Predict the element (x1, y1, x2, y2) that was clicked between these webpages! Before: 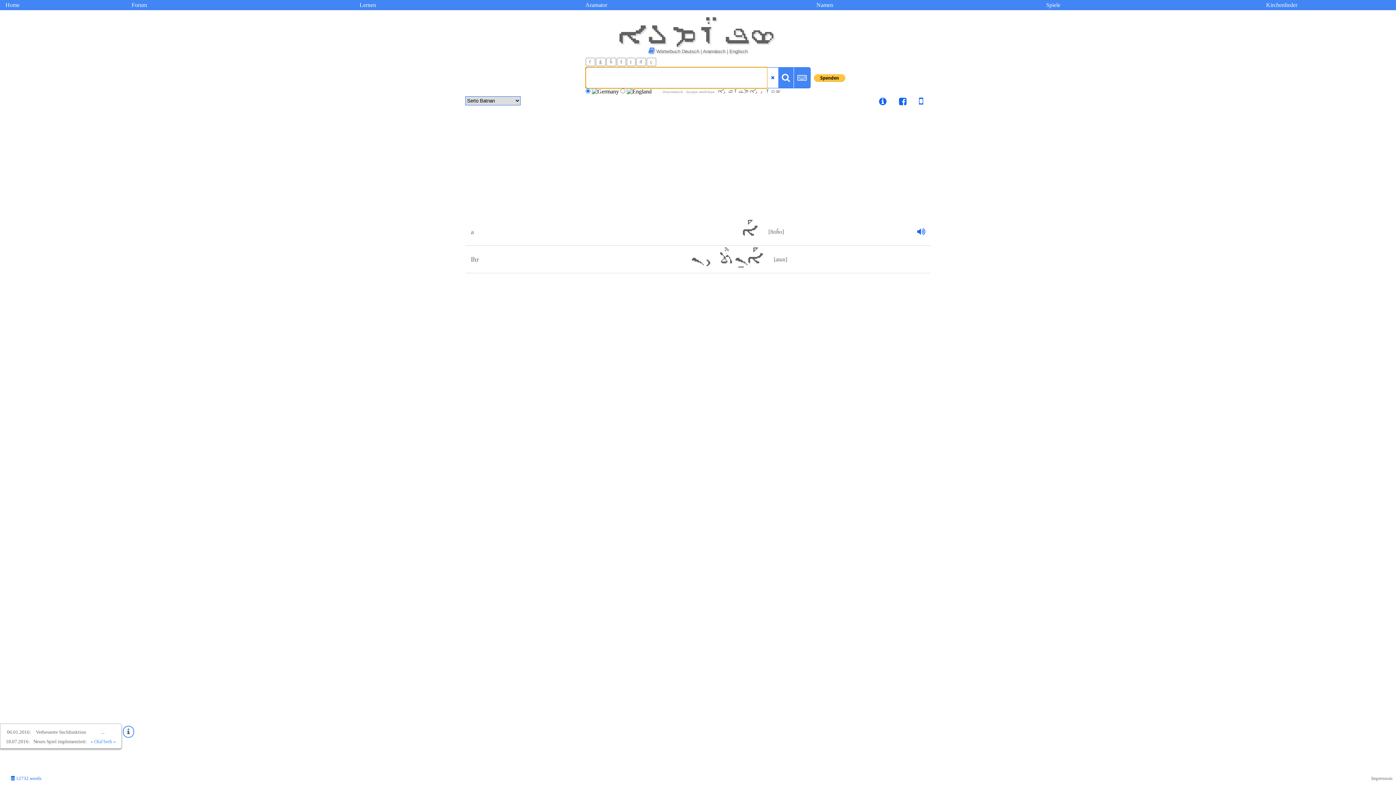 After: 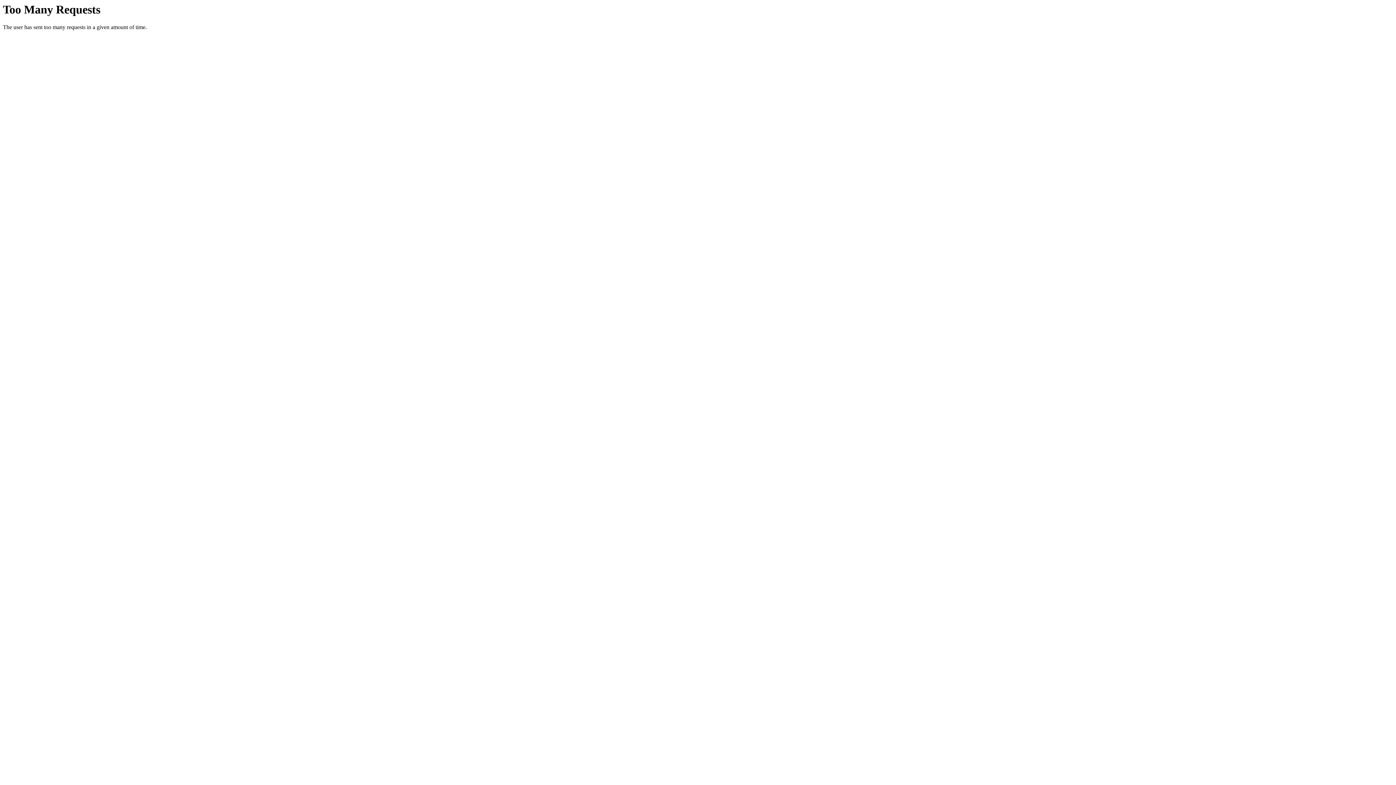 Action: label: Spiele bbox: (939, 0, 1167, 10)